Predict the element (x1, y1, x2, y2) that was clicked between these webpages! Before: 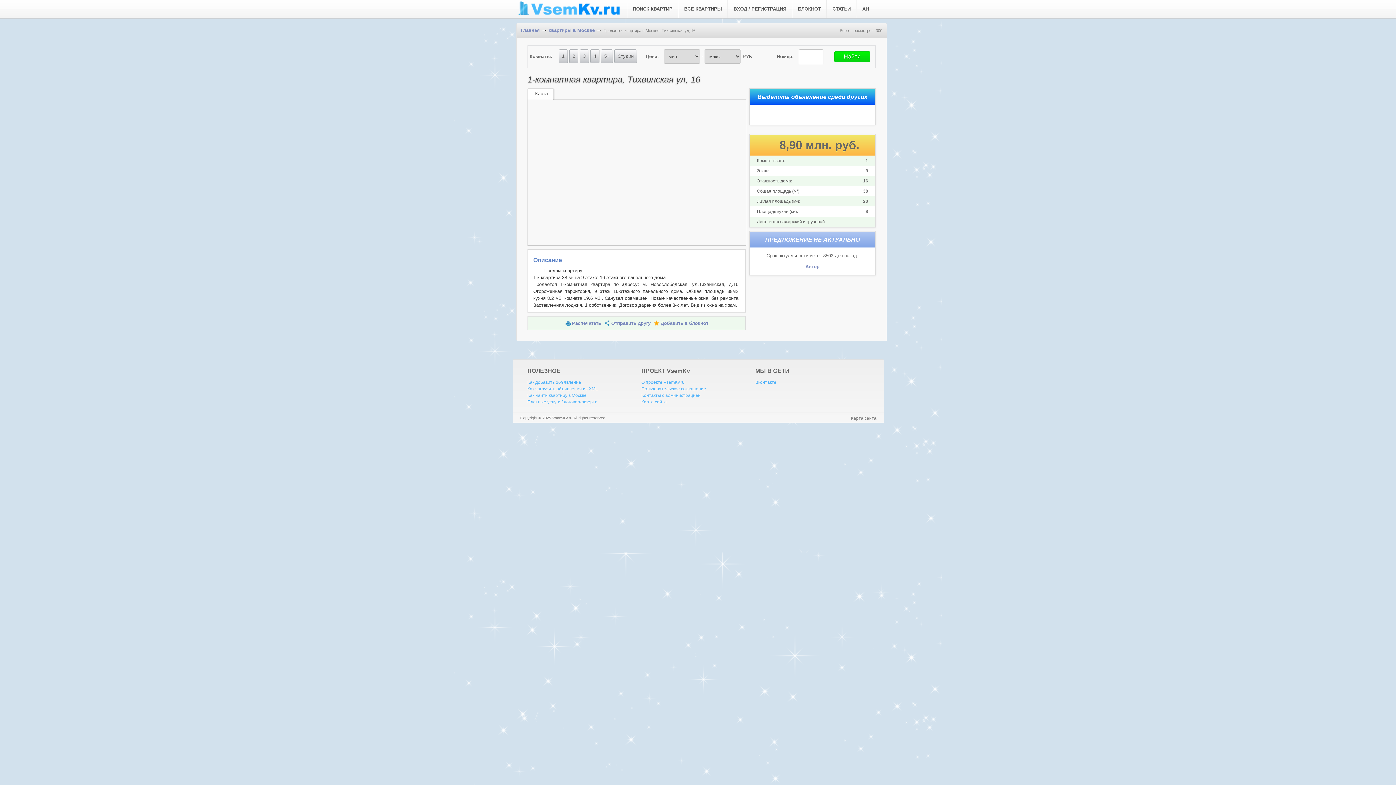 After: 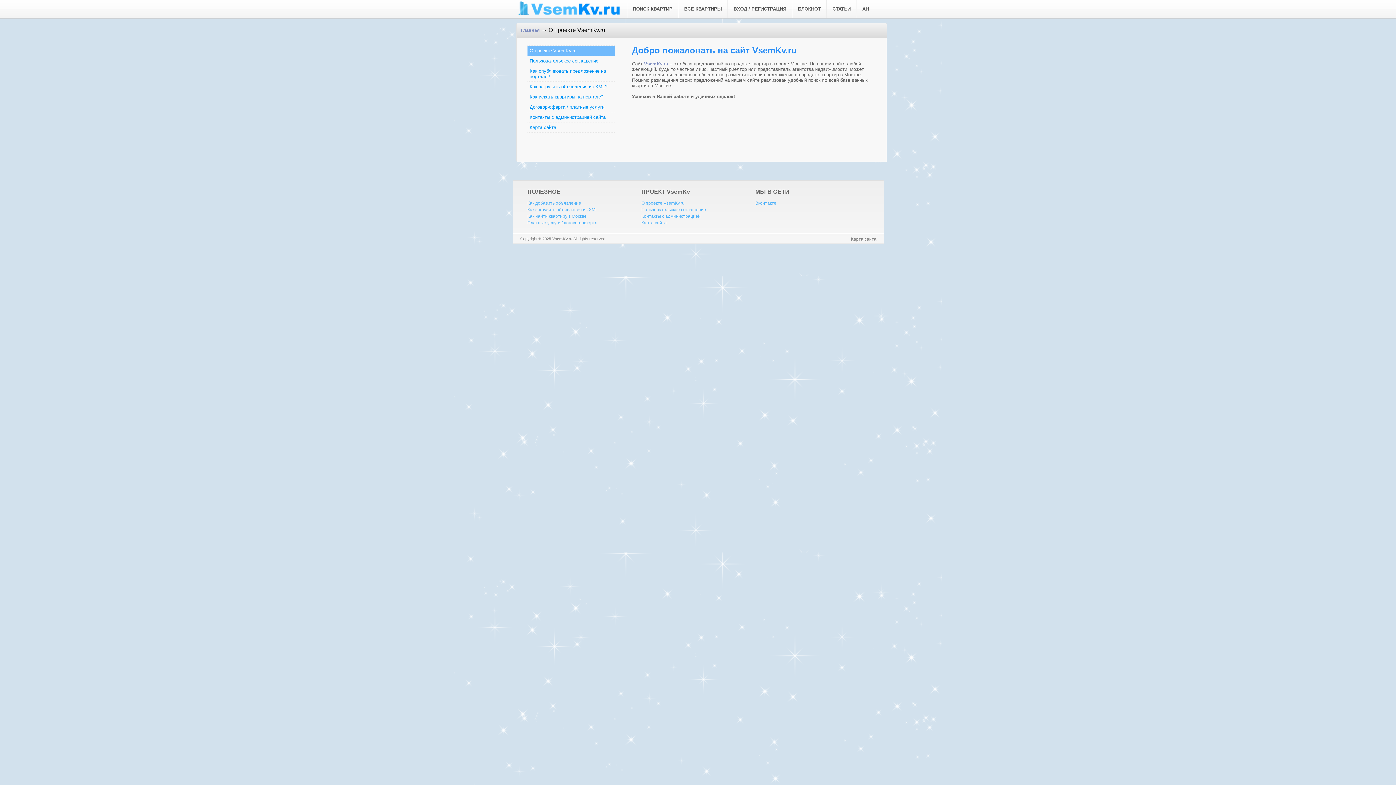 Action: label: О проекте VsemKv.ru bbox: (641, 380, 684, 385)